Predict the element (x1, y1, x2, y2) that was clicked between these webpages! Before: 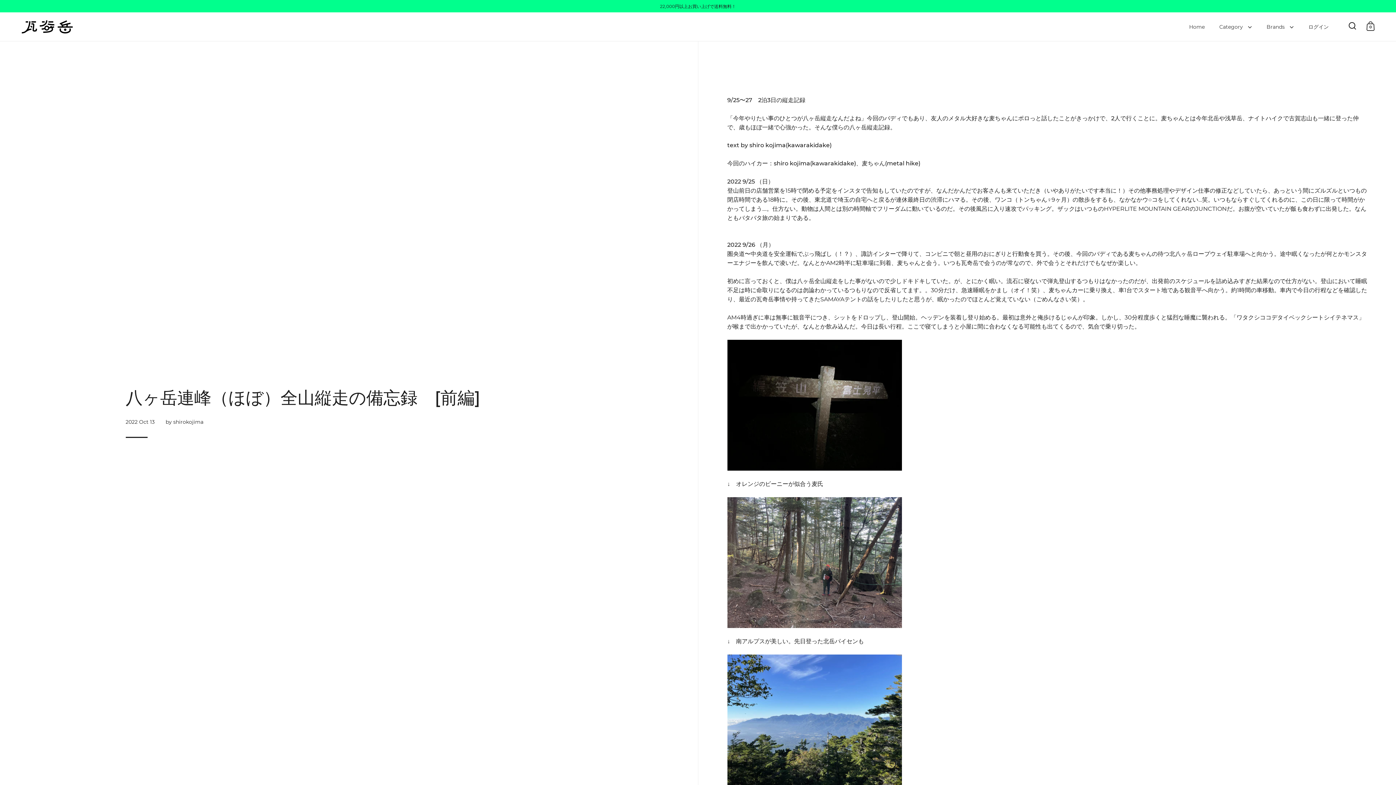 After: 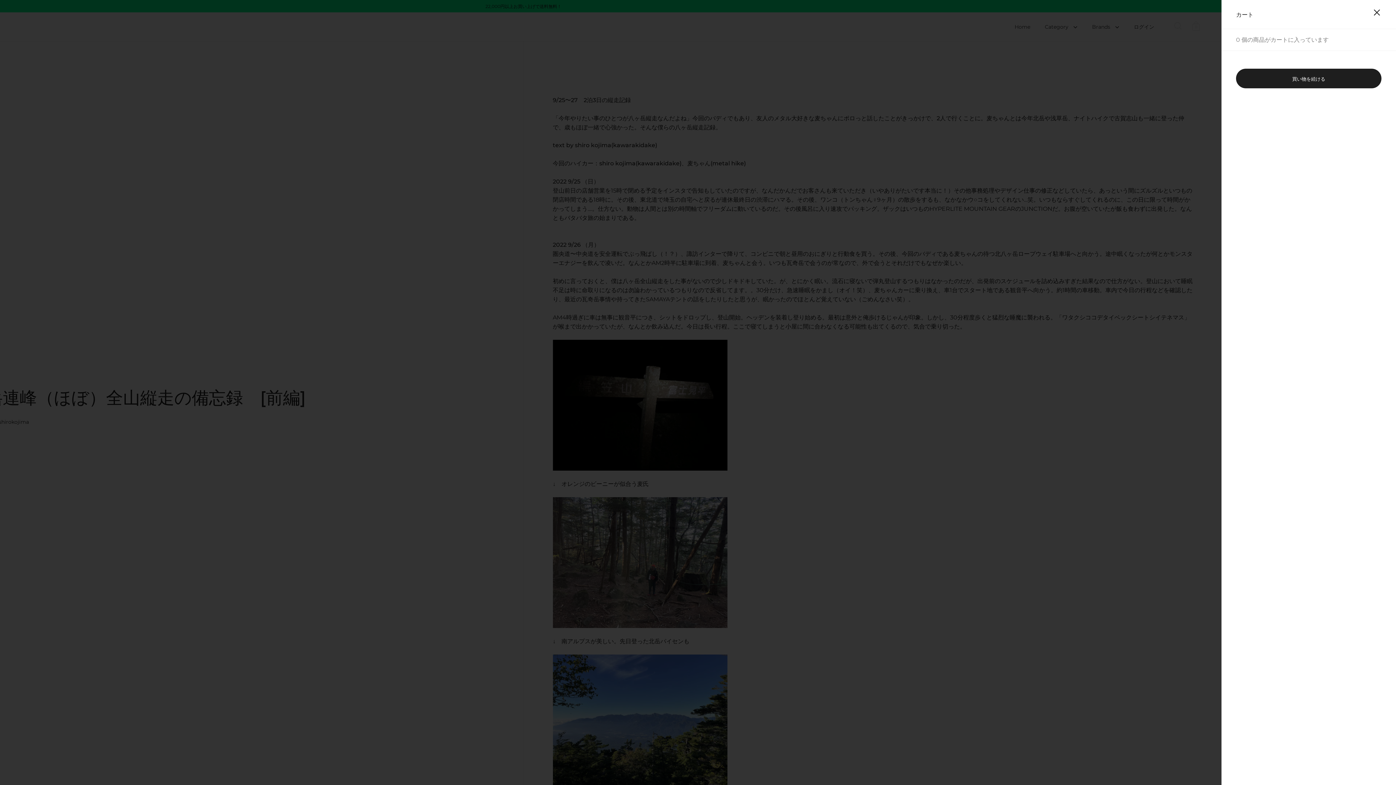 Action: label: 0 bbox: (1366, 21, 1374, 30)